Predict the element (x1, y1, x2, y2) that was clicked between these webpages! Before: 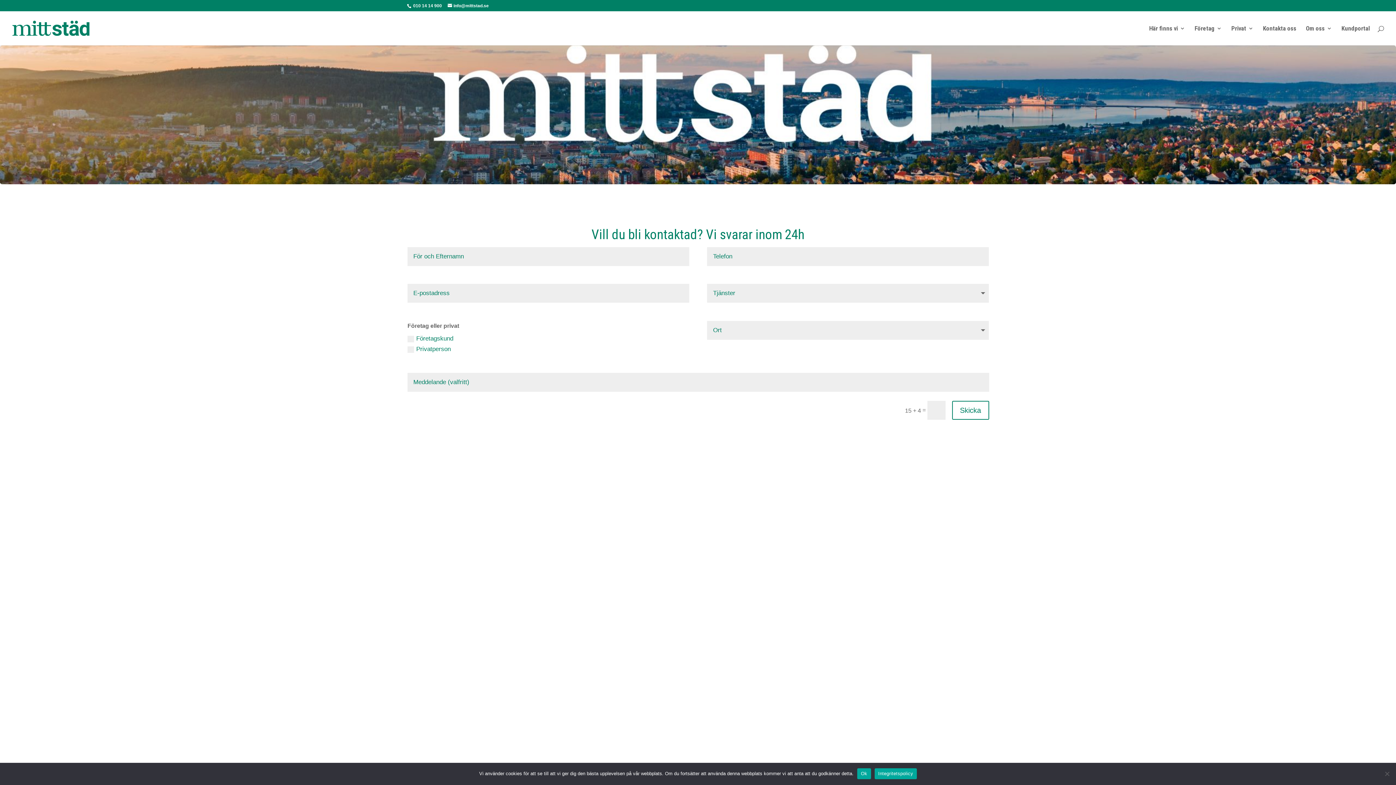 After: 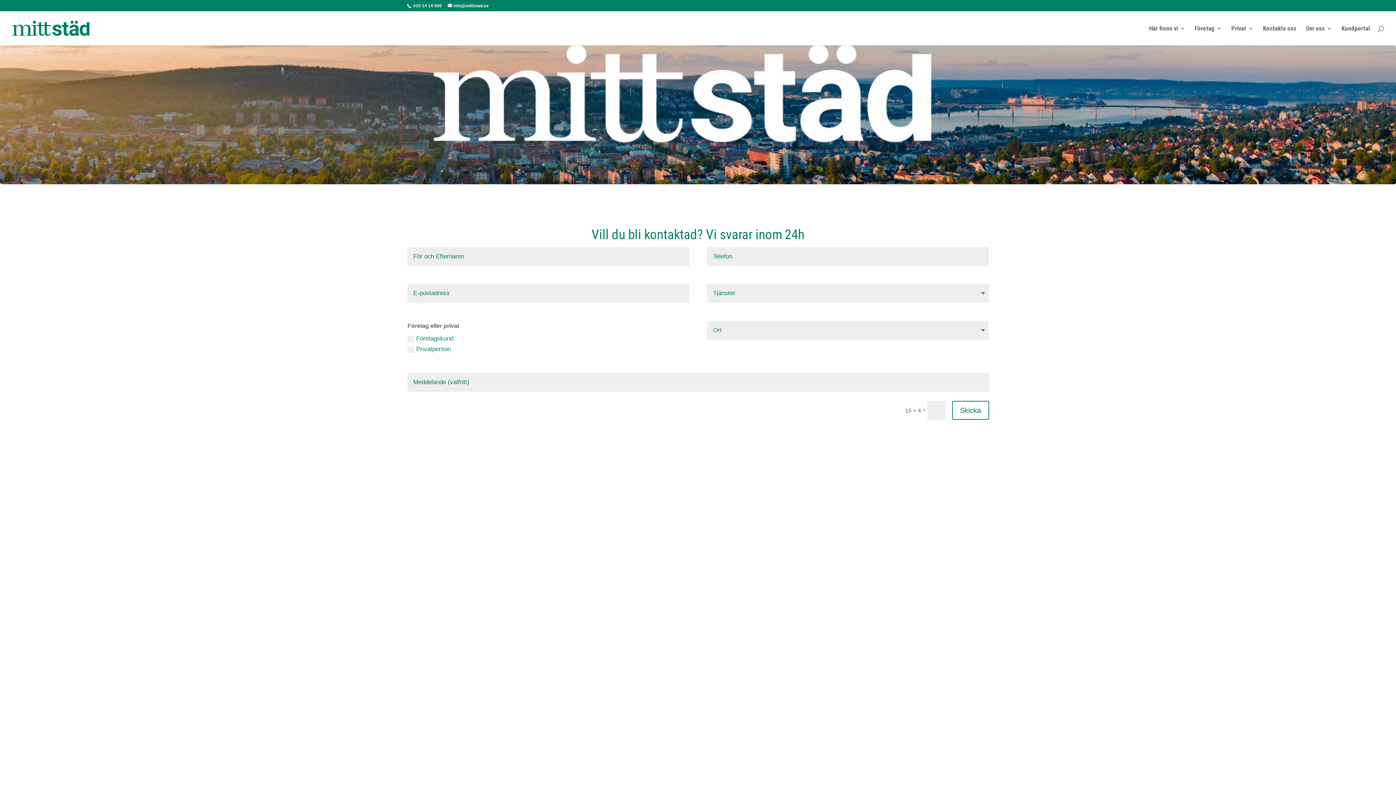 Action: label: Ok bbox: (857, 768, 871, 779)